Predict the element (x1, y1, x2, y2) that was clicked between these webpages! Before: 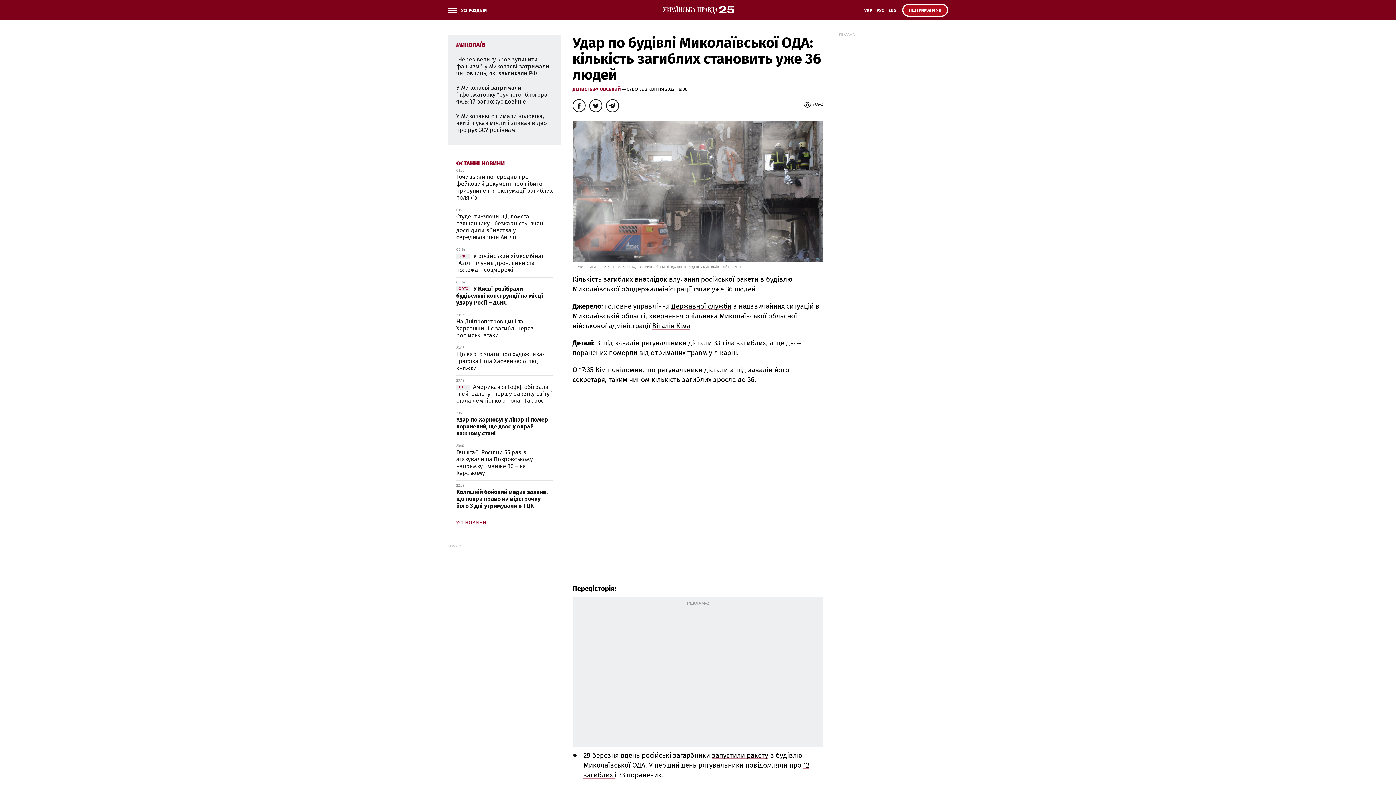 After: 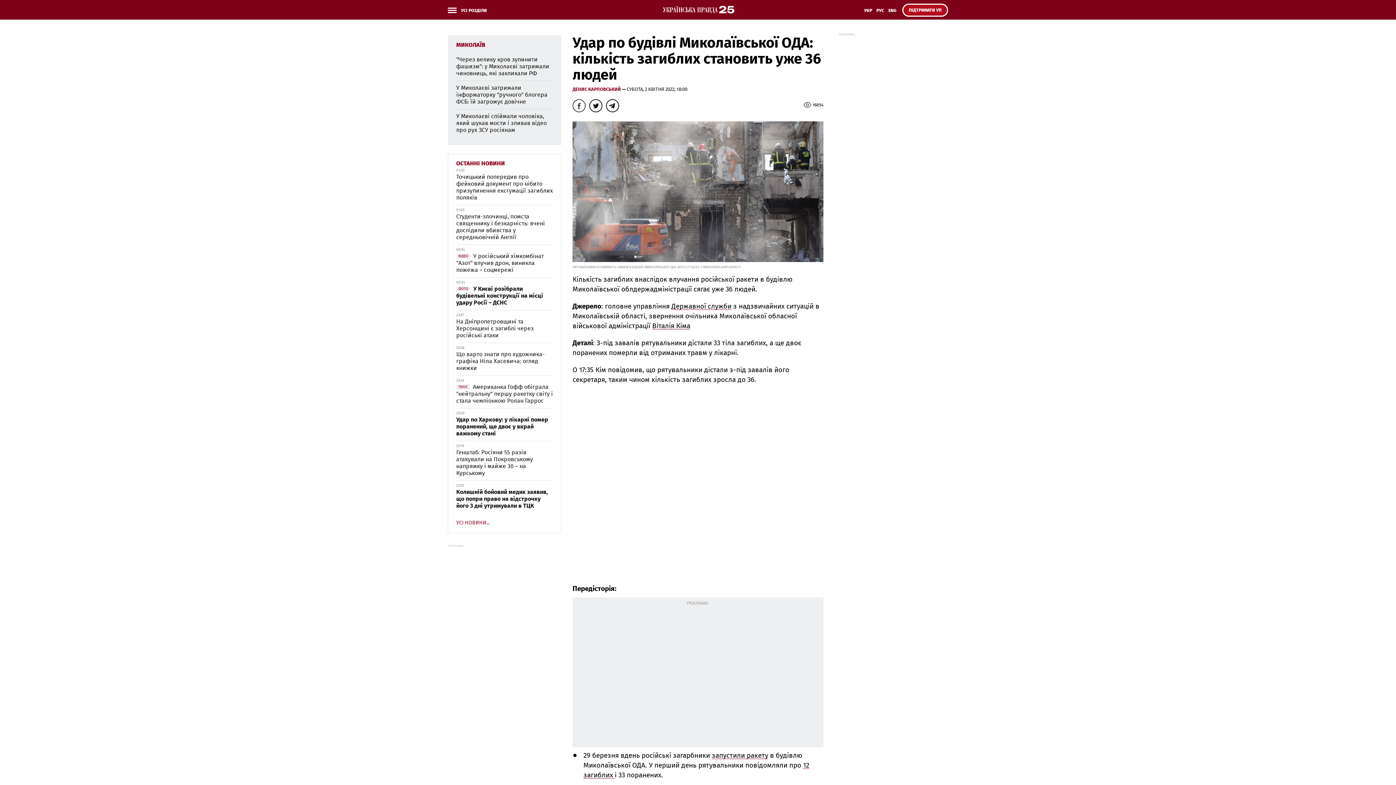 Action: bbox: (572, 99, 585, 112)